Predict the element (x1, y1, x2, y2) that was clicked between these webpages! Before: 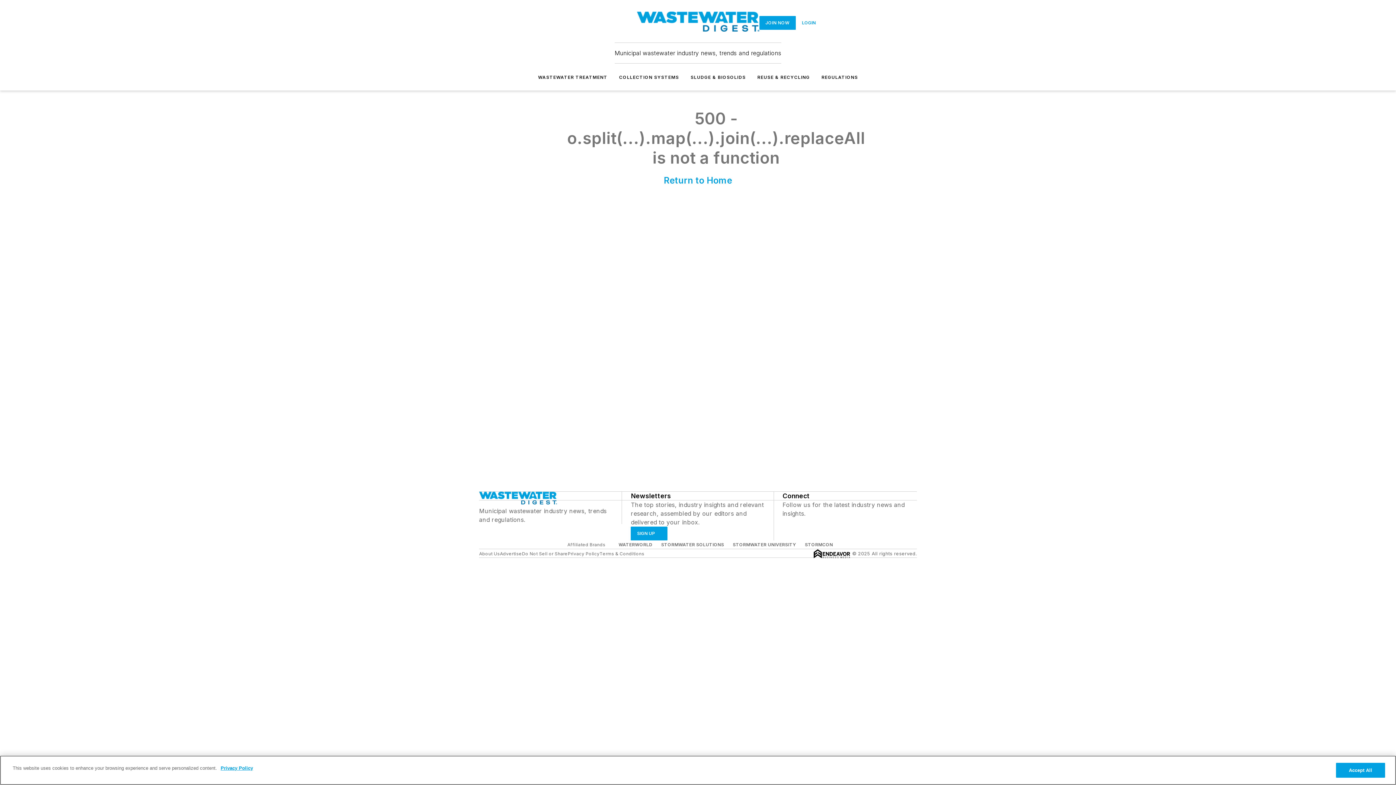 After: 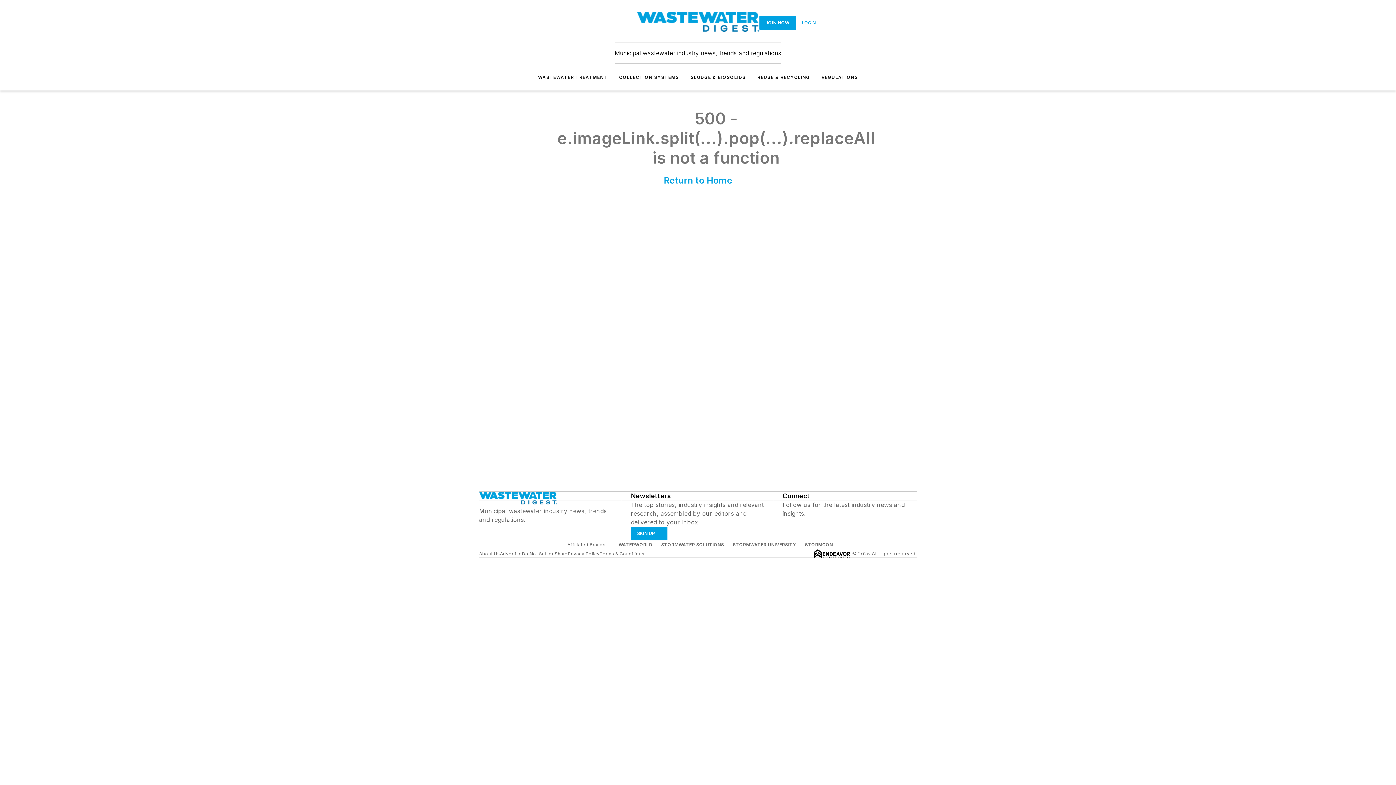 Action: bbox: (636, 11, 759, 33)